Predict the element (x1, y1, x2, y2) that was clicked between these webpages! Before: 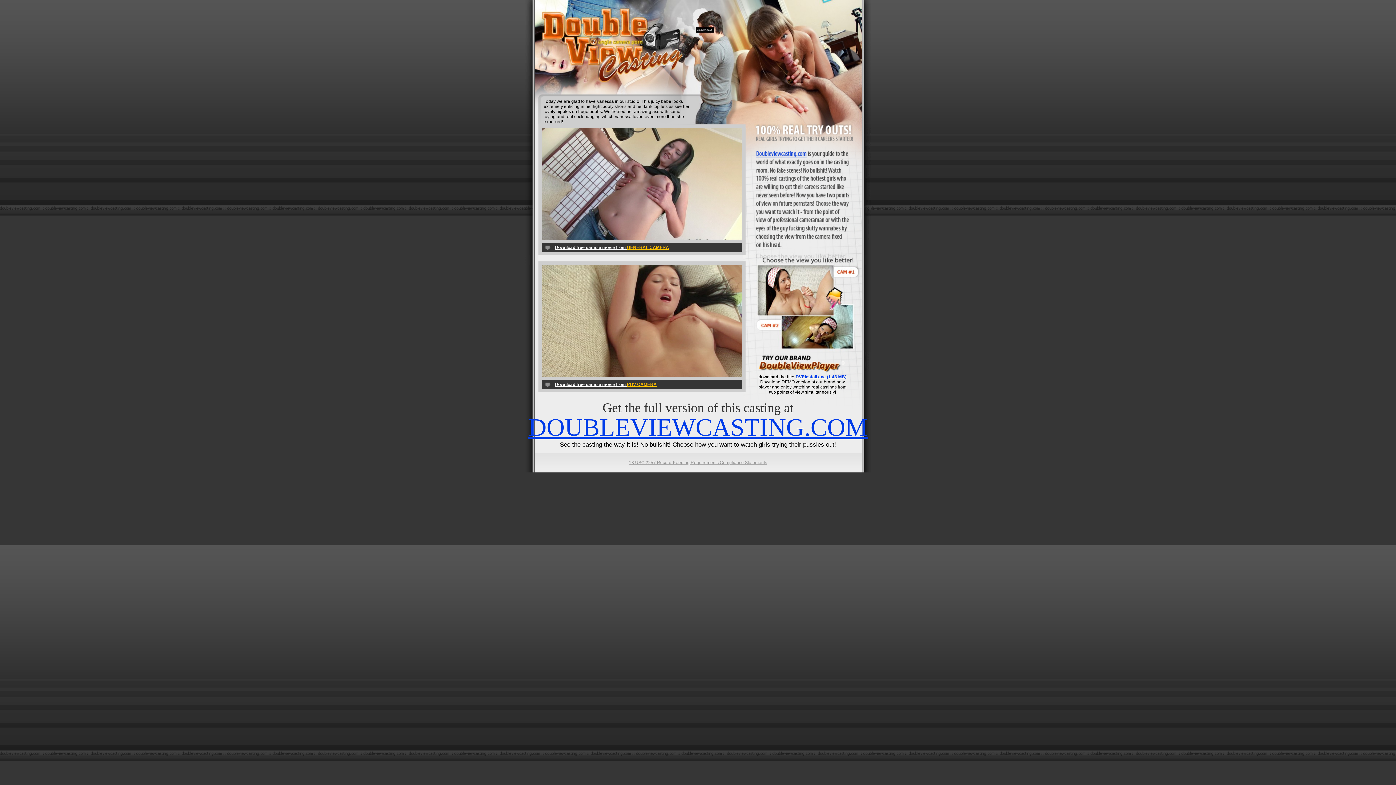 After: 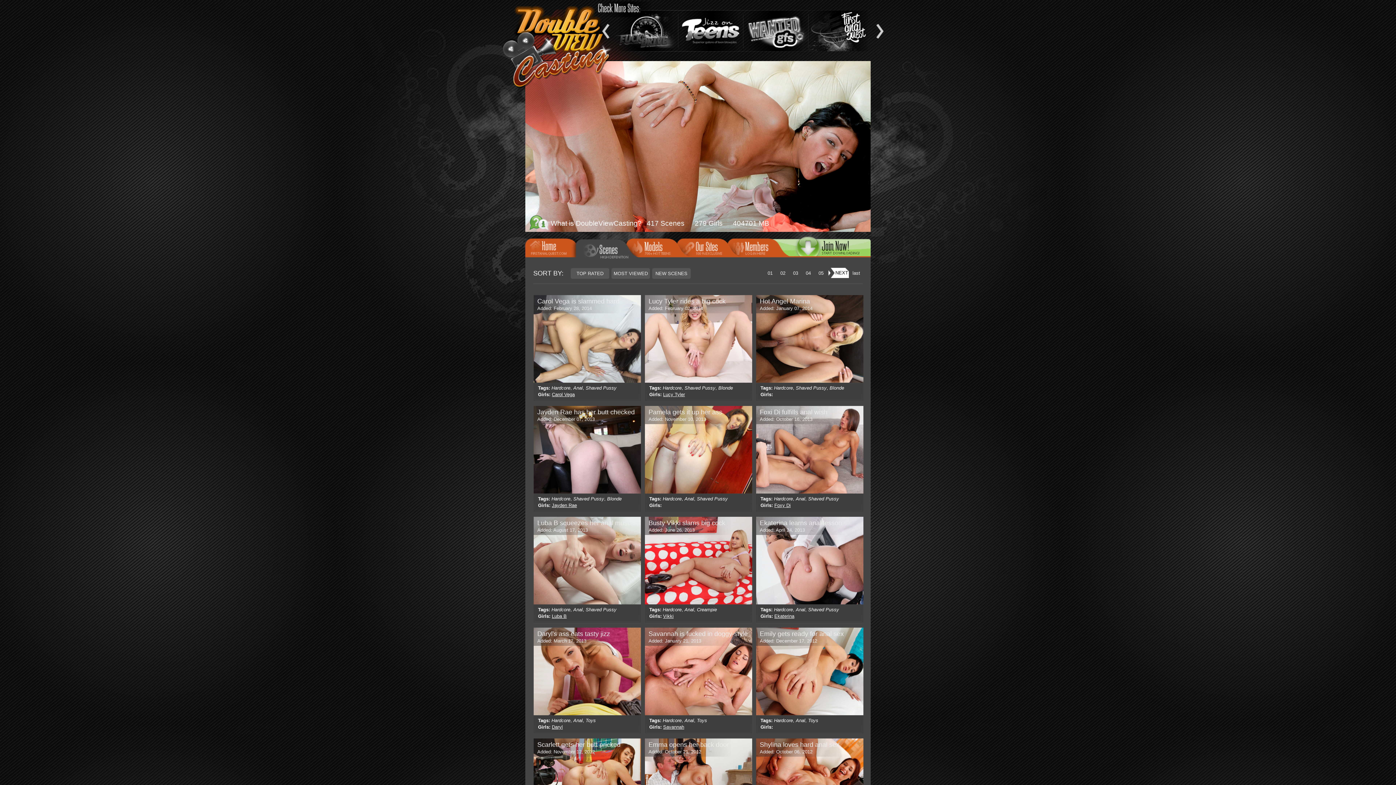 Action: bbox: (528, 413, 867, 441) label: DOUBLEVIEWCASTING.COM